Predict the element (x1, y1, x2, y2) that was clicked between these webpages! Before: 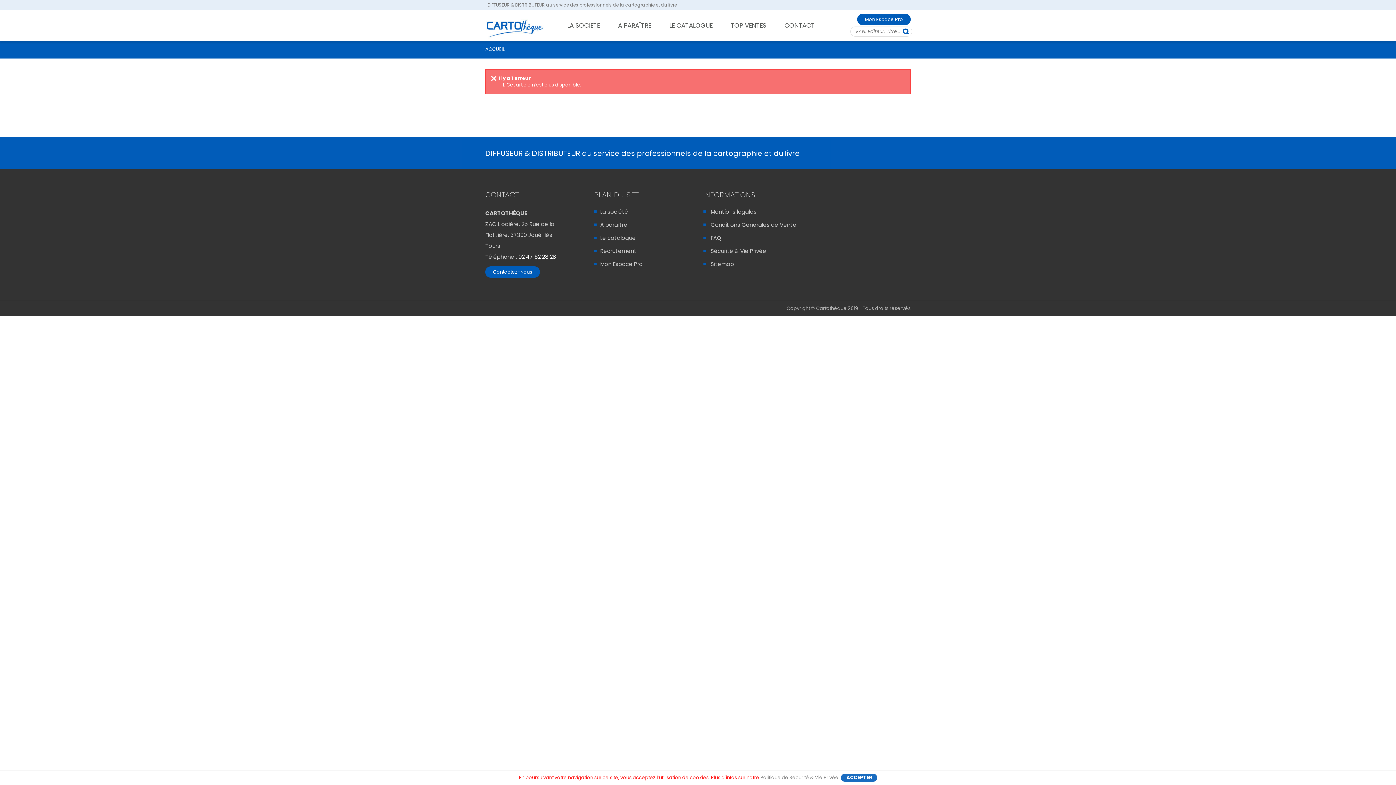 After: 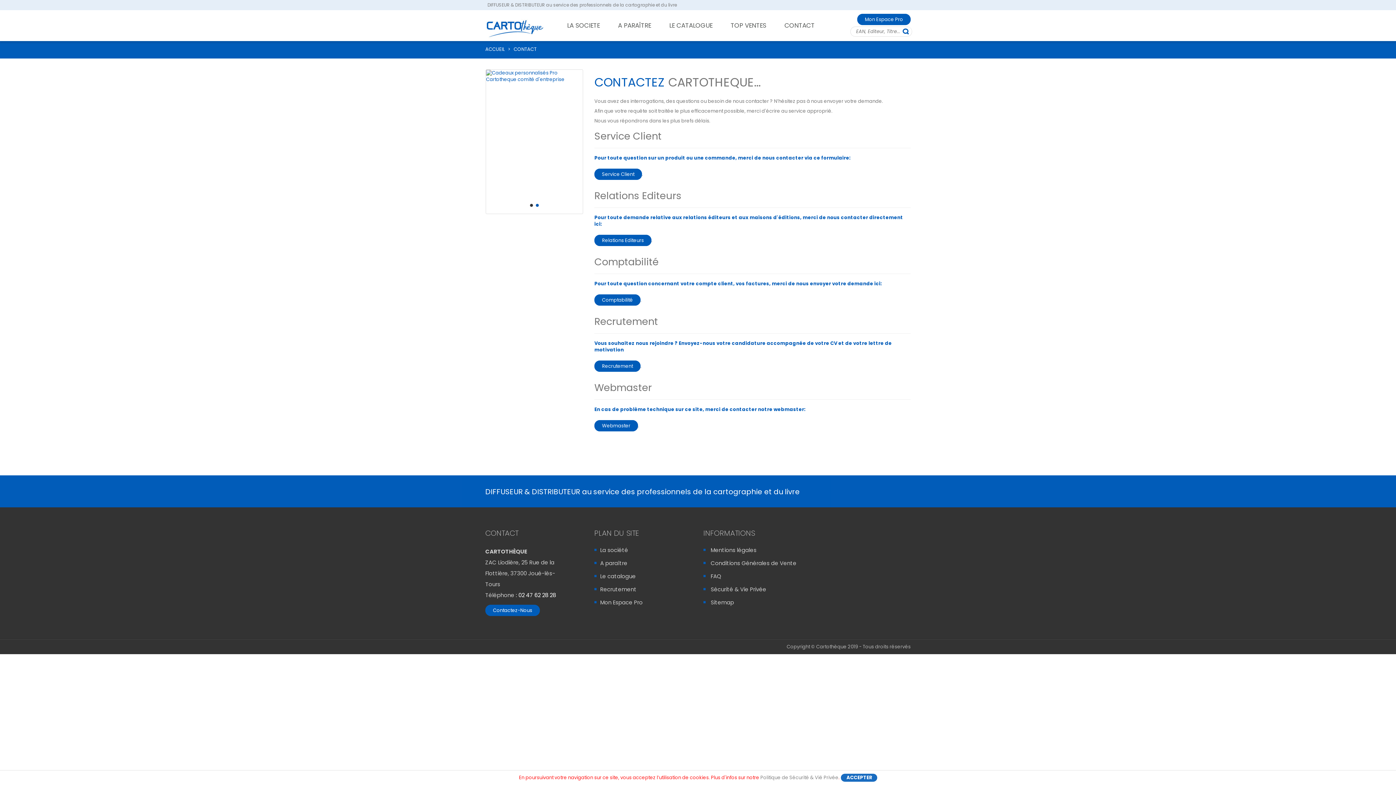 Action: label: CONTACT bbox: (775, 18, 824, 40)